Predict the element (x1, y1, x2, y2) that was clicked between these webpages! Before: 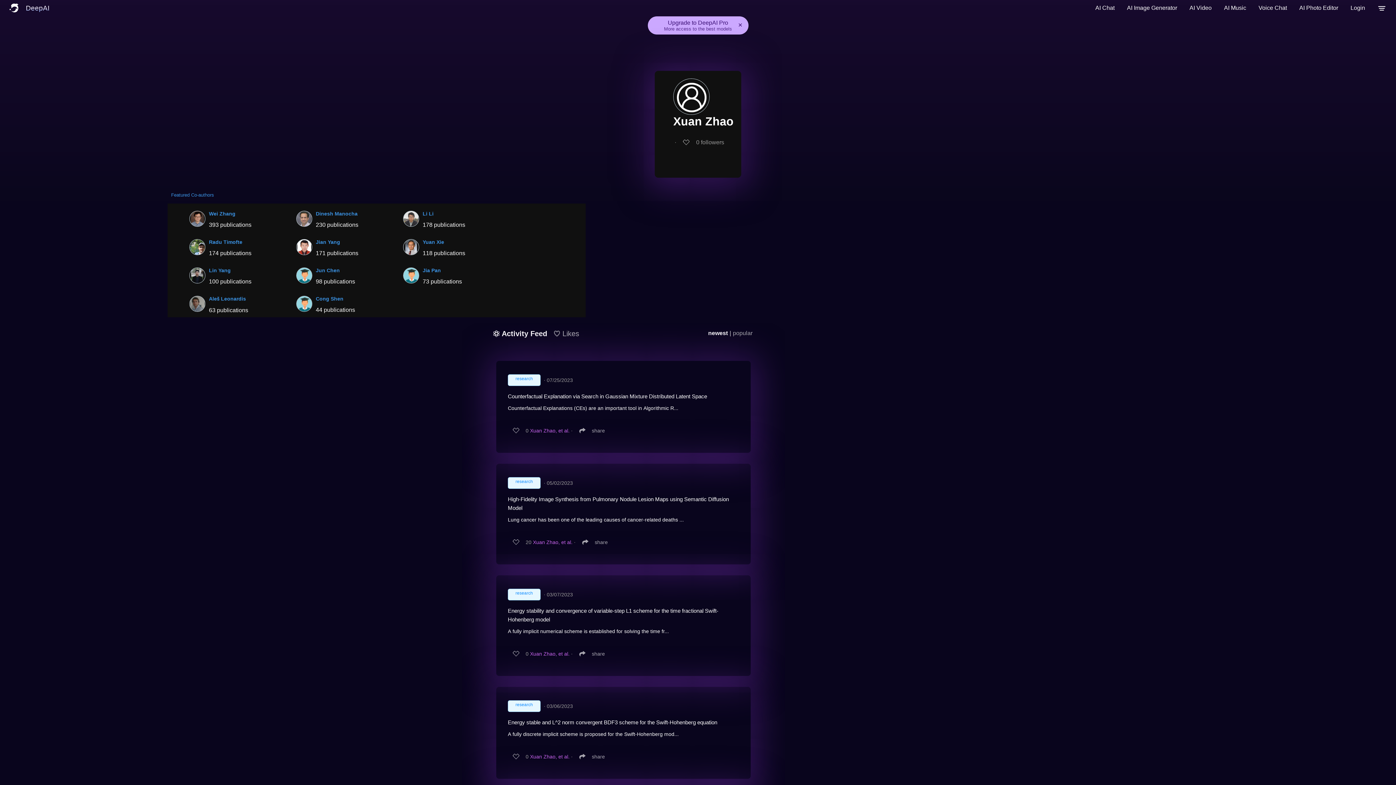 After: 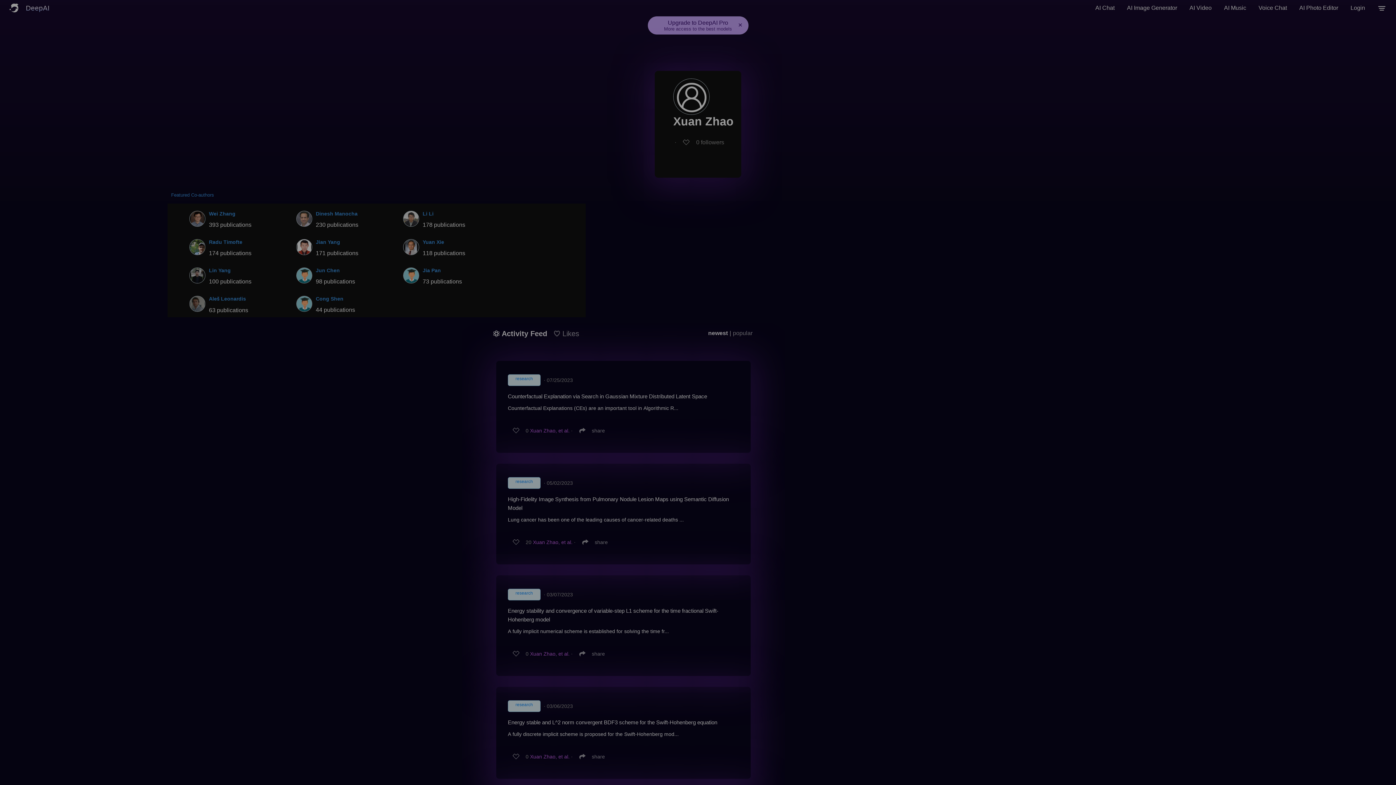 Action: bbox: (508, 643, 530, 664) label: 0